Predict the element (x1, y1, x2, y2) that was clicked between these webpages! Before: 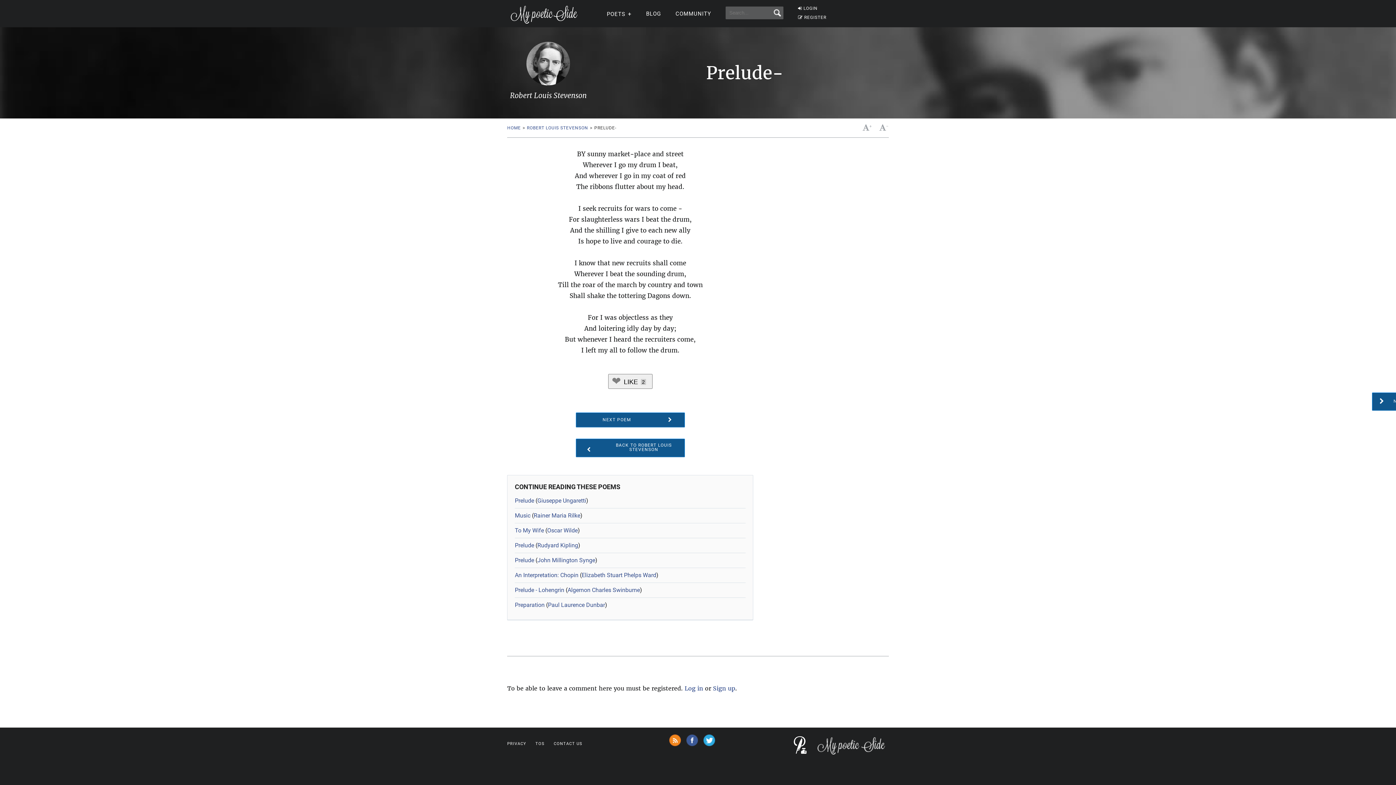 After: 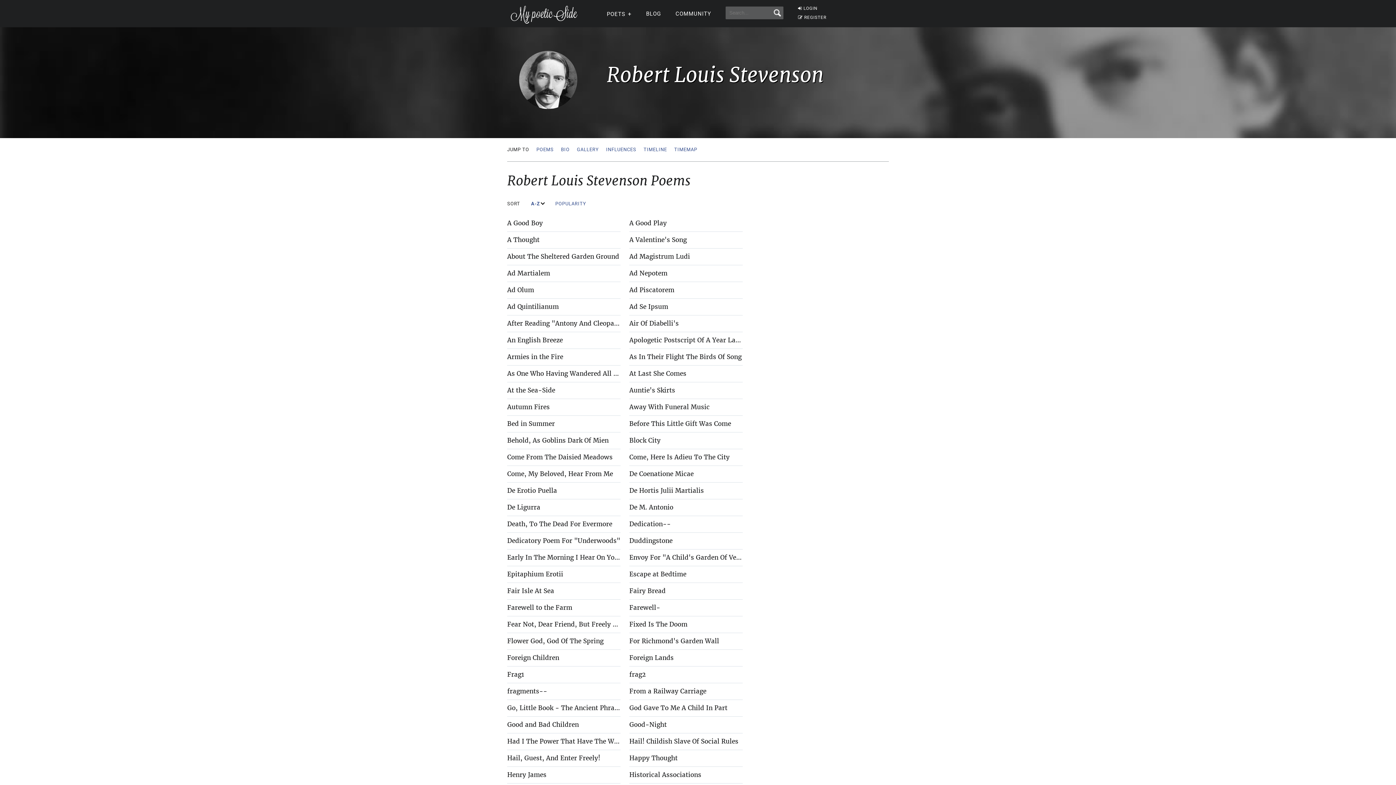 Action: label: ROBERT LOUIS STEVENSON bbox: (527, 125, 588, 130)